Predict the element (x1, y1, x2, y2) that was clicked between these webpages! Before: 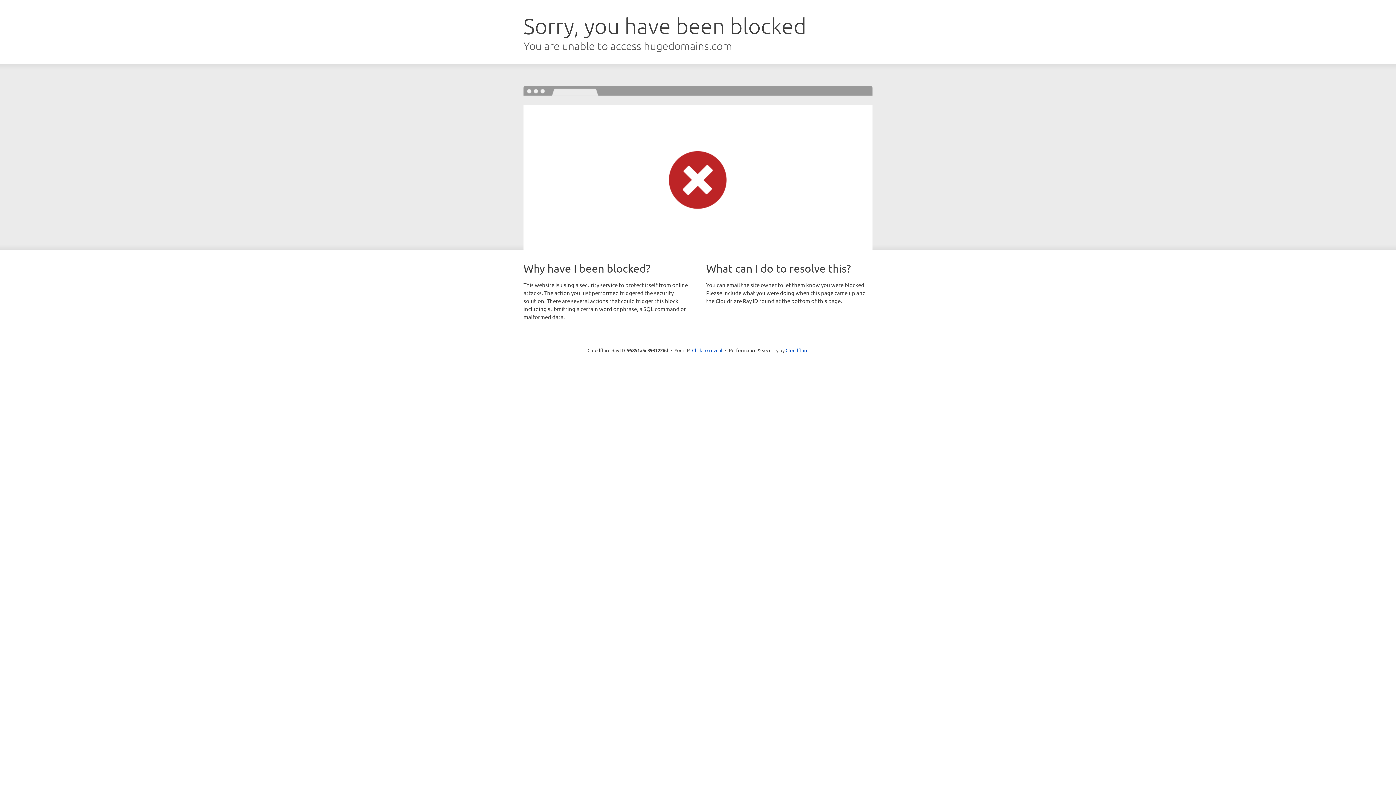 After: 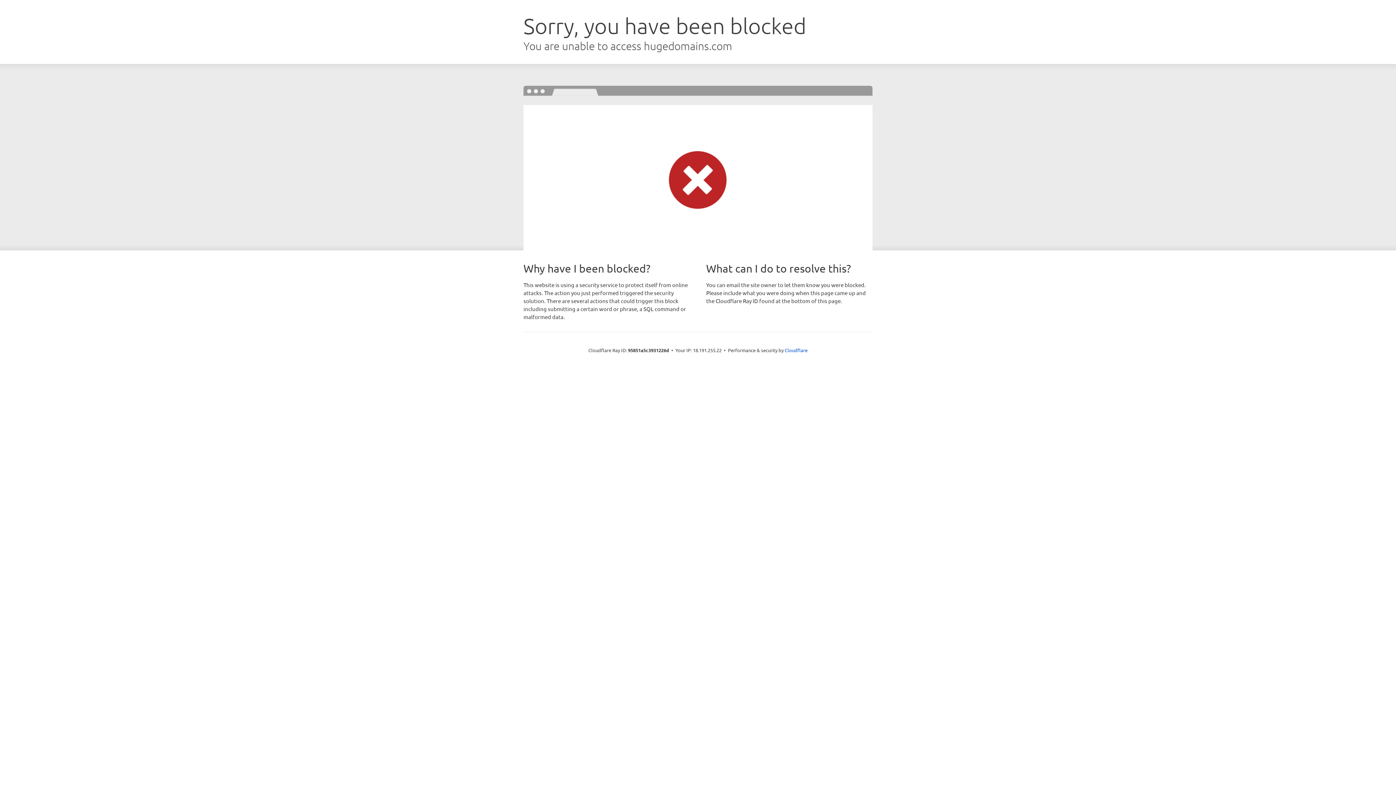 Action: bbox: (692, 346, 722, 353) label: Click to reveal